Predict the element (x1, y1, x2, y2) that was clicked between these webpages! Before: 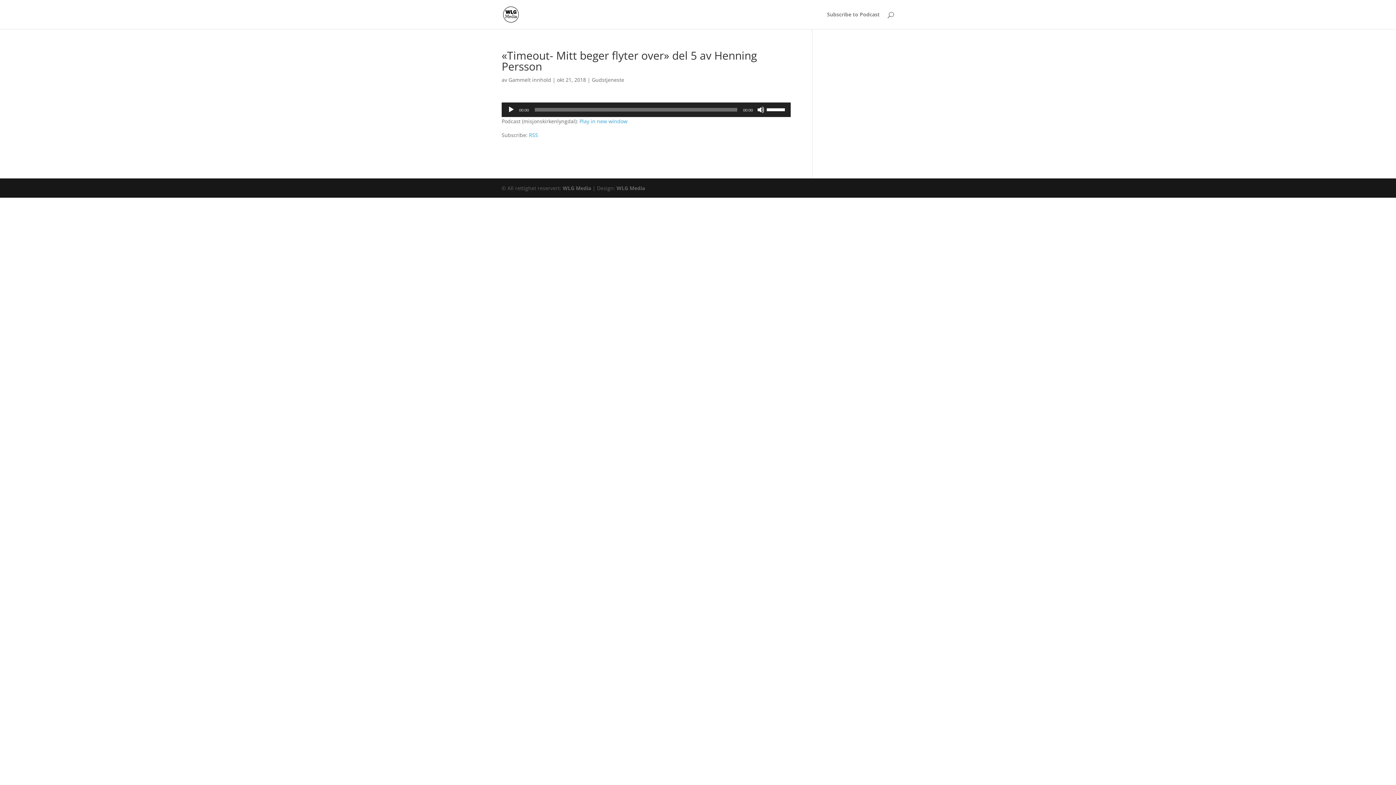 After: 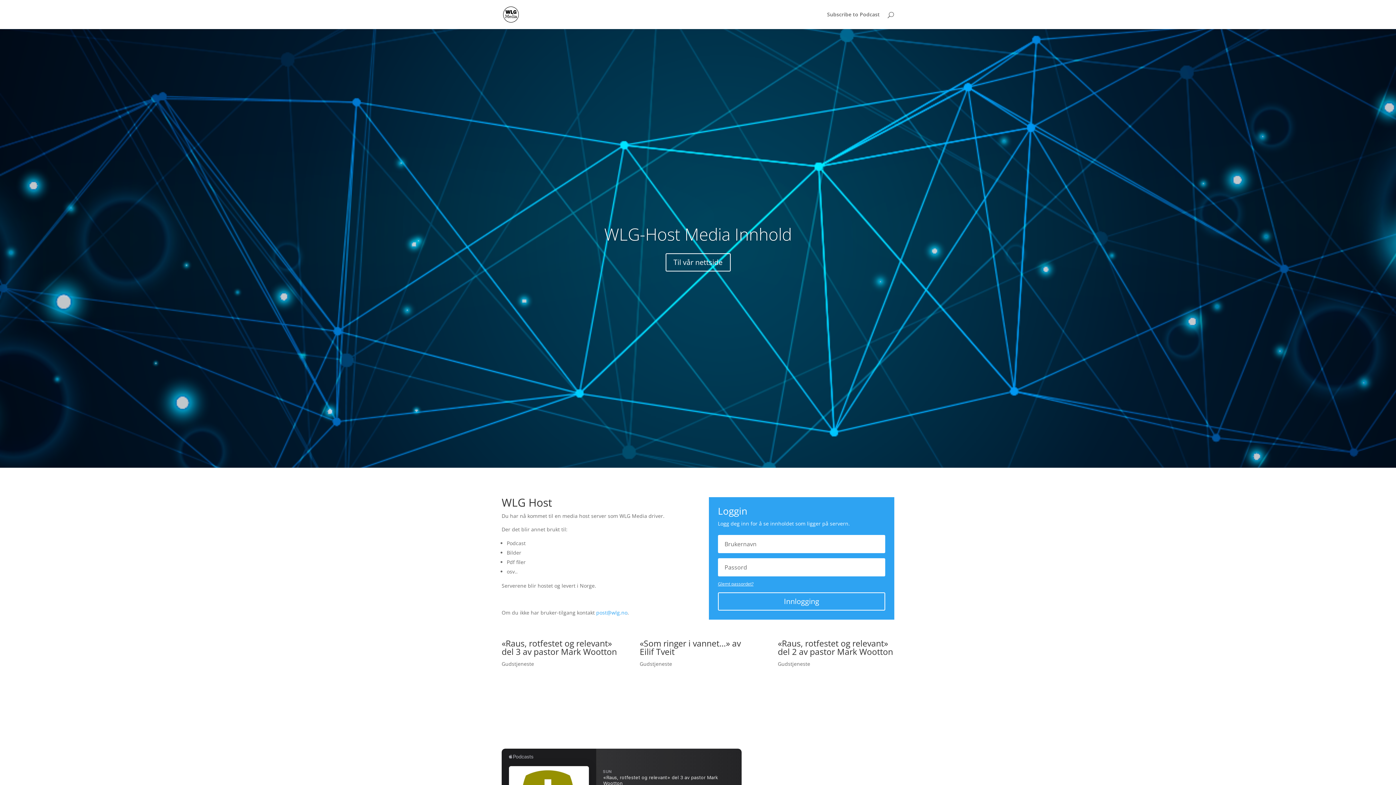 Action: bbox: (503, 10, 518, 17)